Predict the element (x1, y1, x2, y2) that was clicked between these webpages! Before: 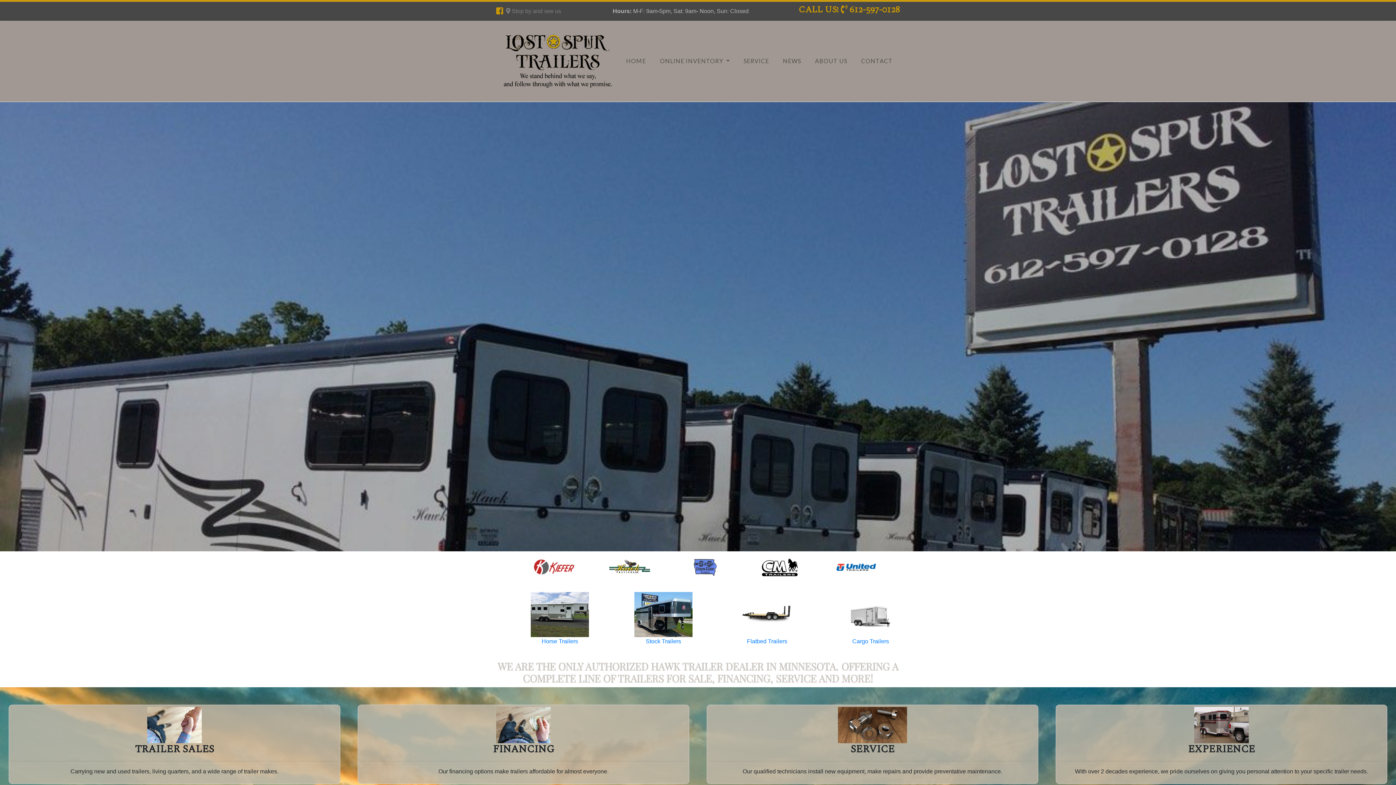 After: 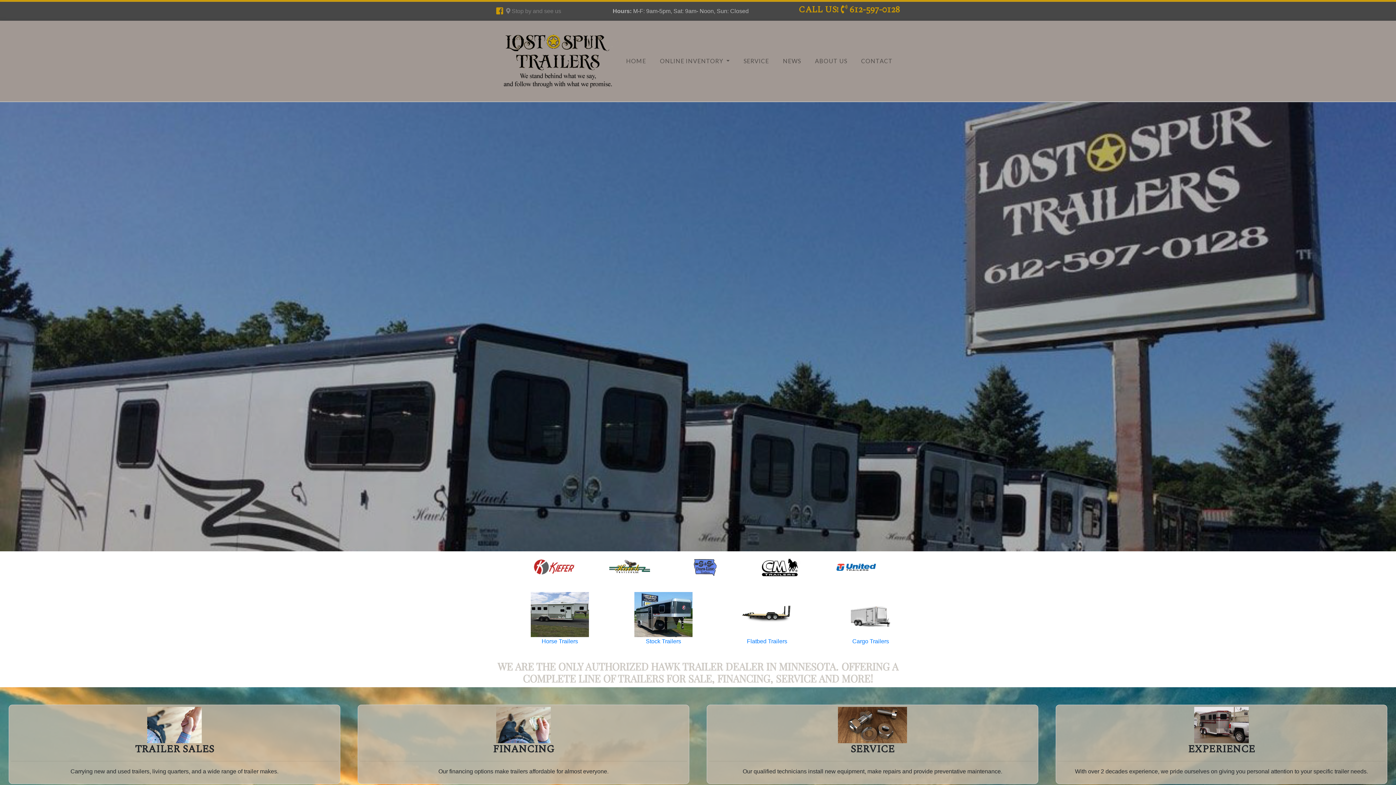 Action: bbox: (496, 8, 503, 14)